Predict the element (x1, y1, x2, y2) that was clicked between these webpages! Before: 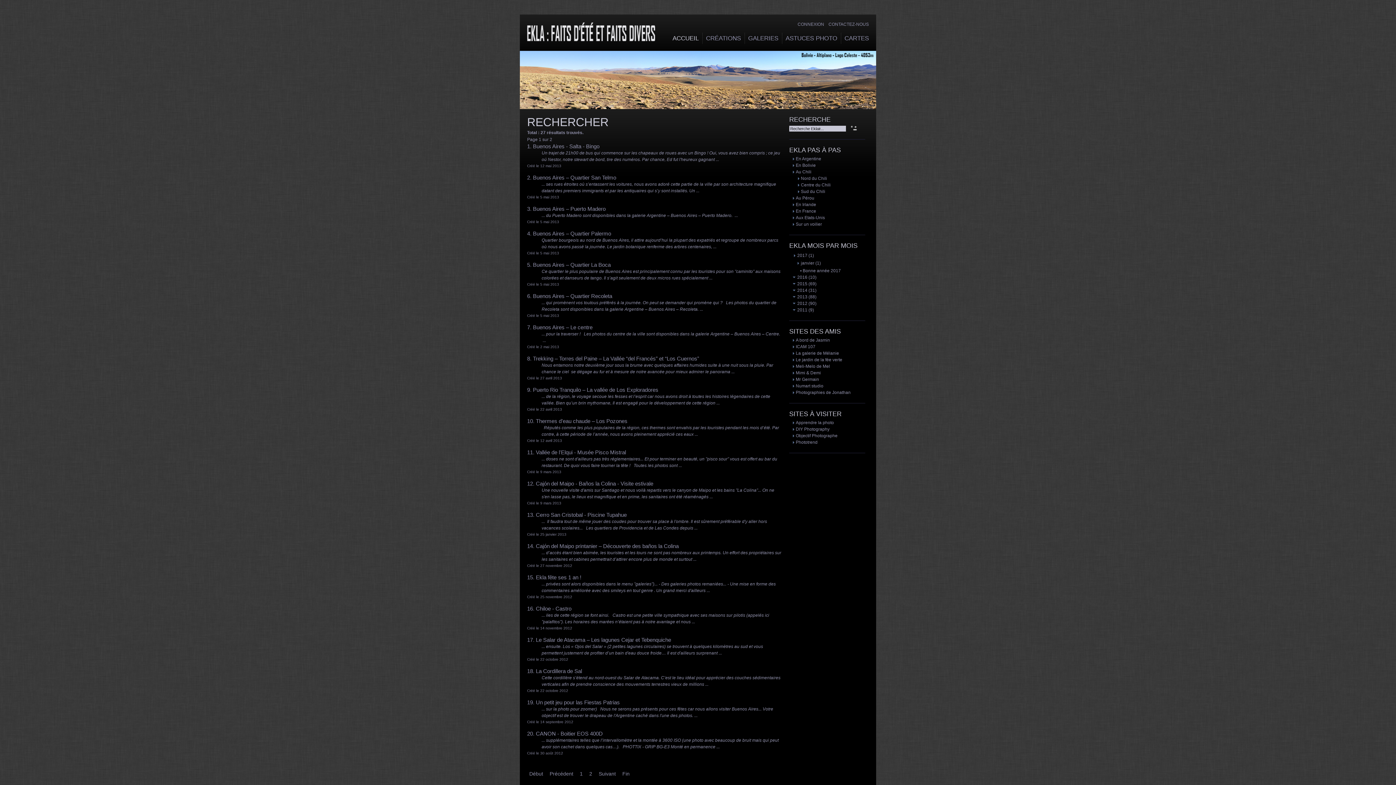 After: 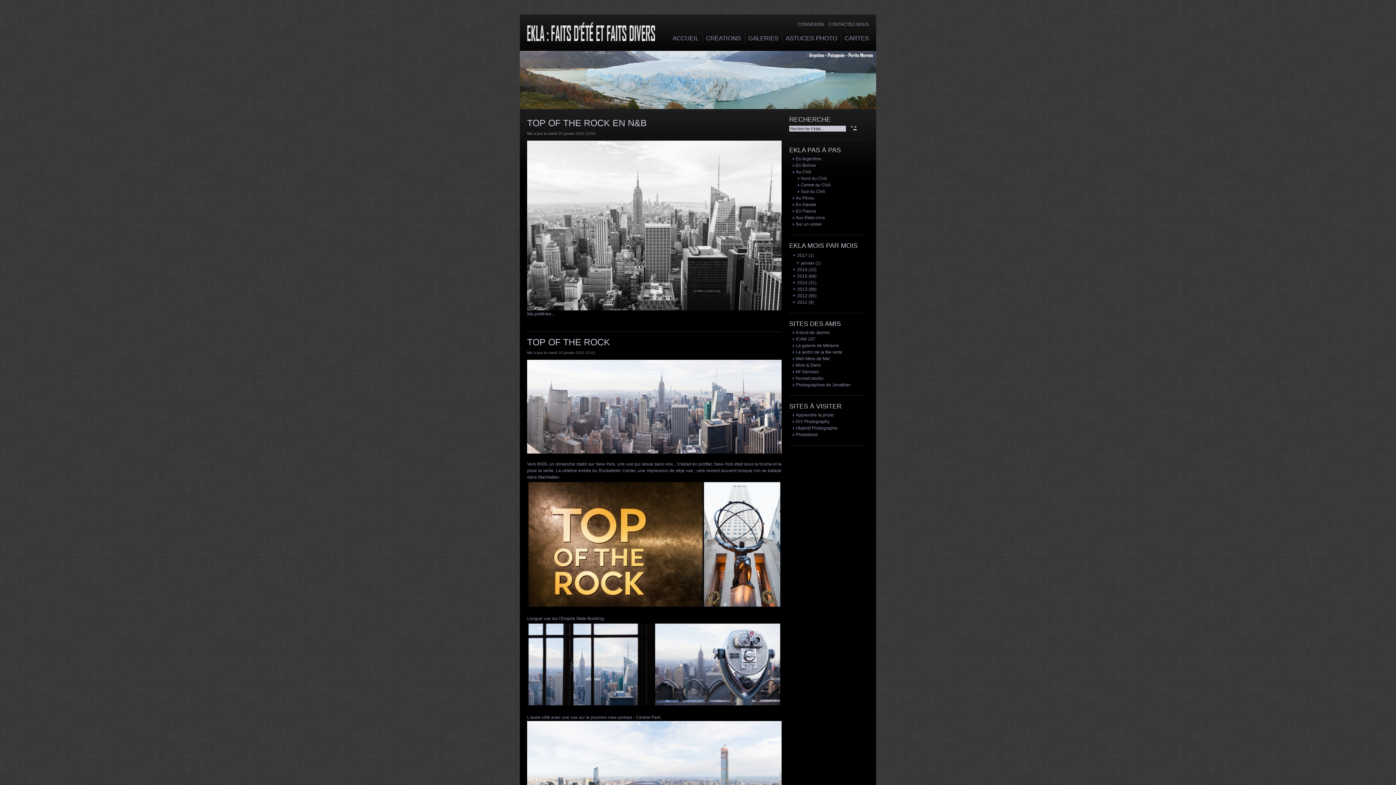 Action: label: Aux Etats-Unis bbox: (789, 214, 865, 220)